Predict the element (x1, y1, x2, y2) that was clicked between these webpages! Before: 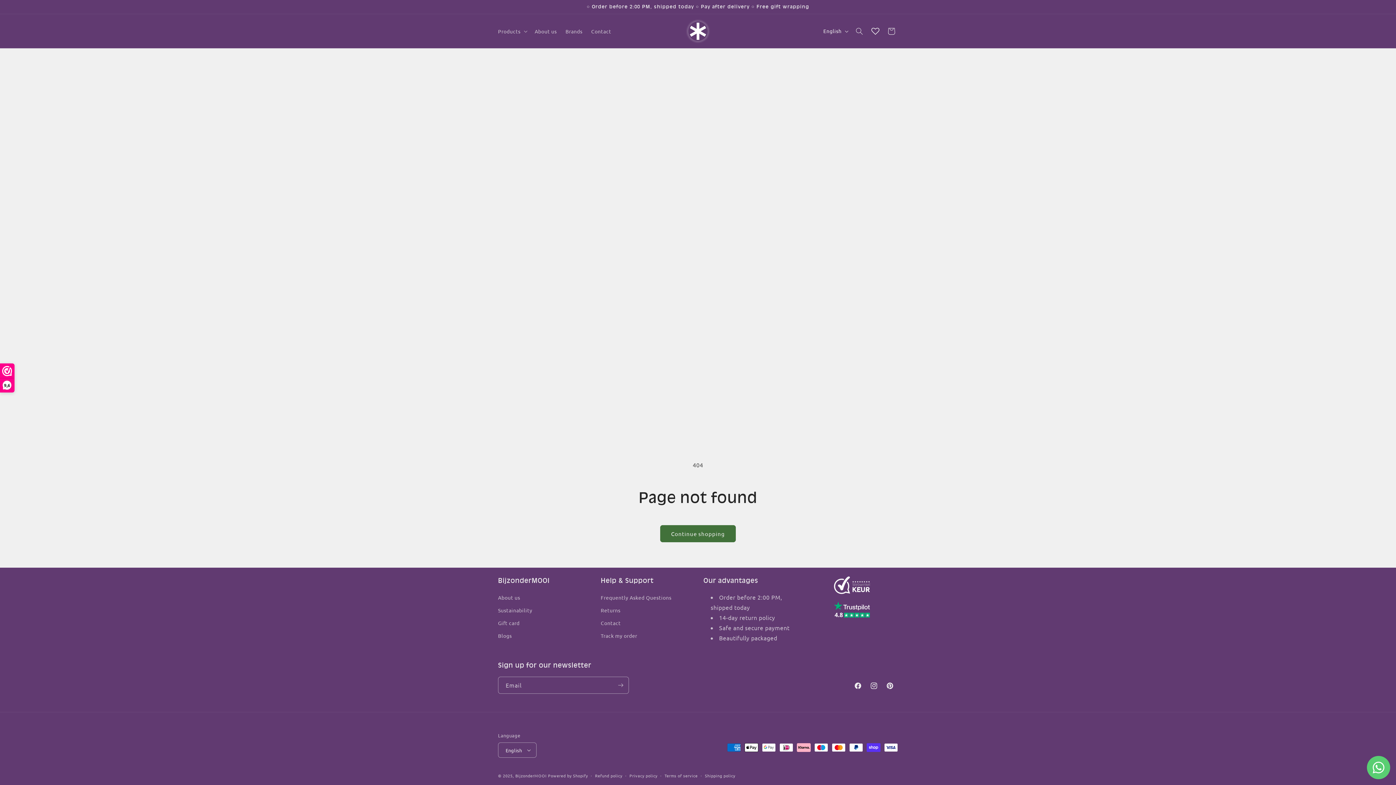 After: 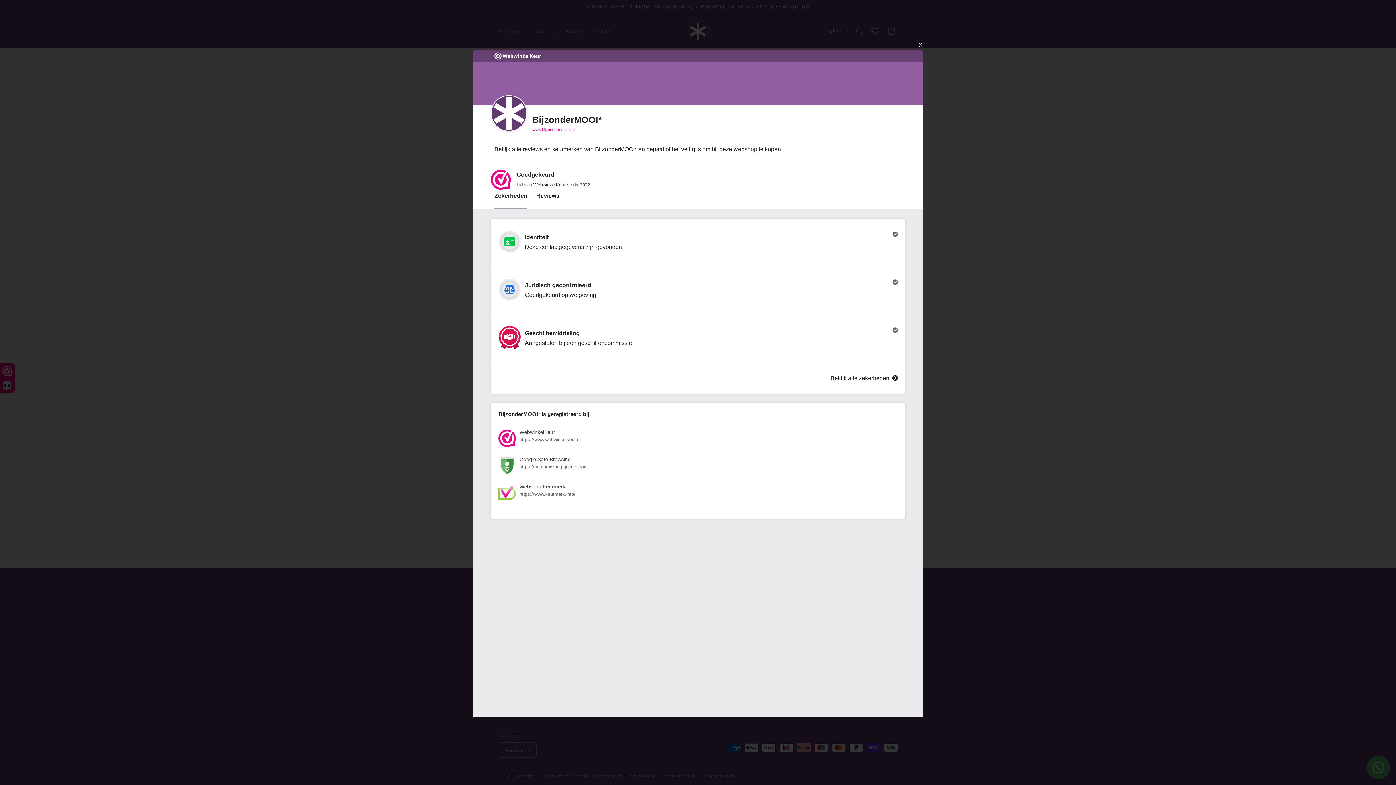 Action: label: 9,6 bbox: (0, 364, 14, 392)